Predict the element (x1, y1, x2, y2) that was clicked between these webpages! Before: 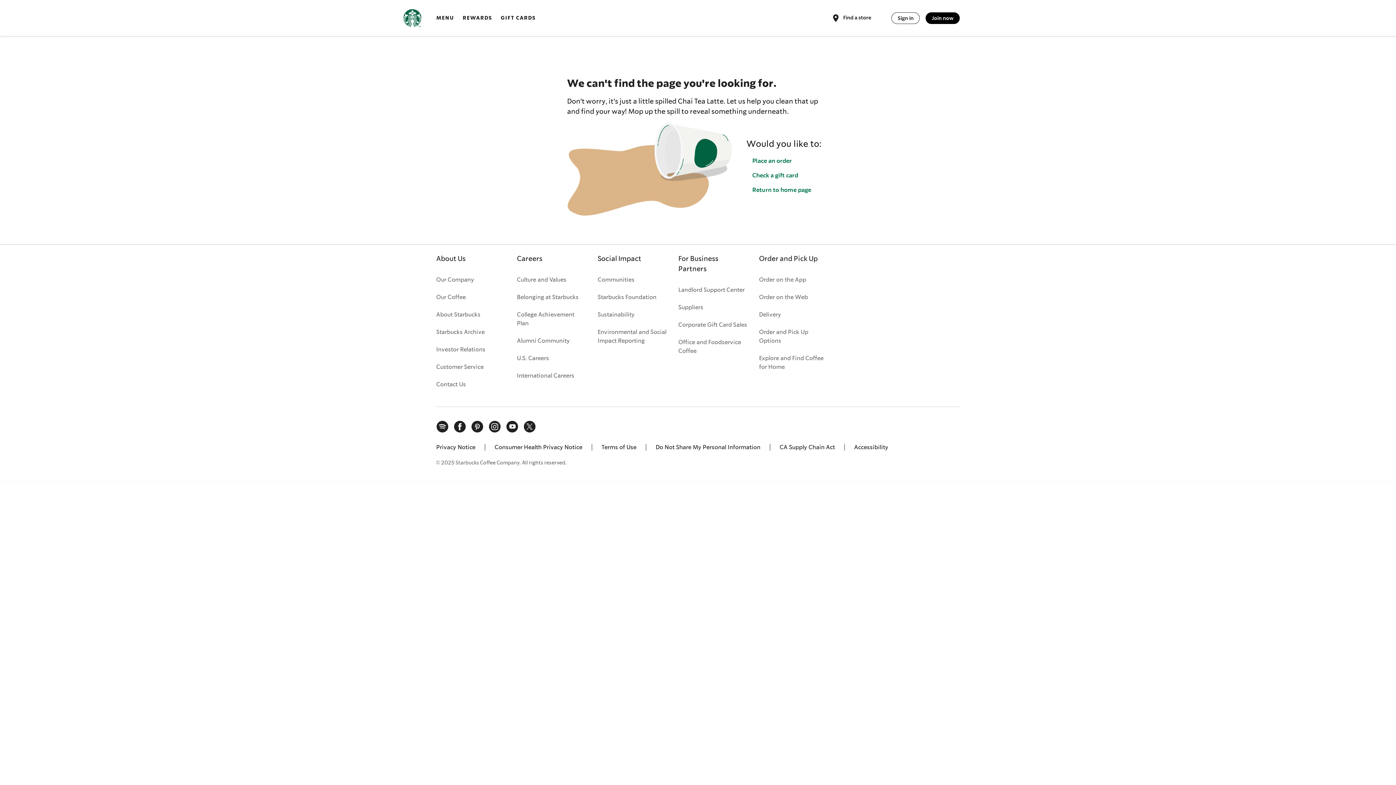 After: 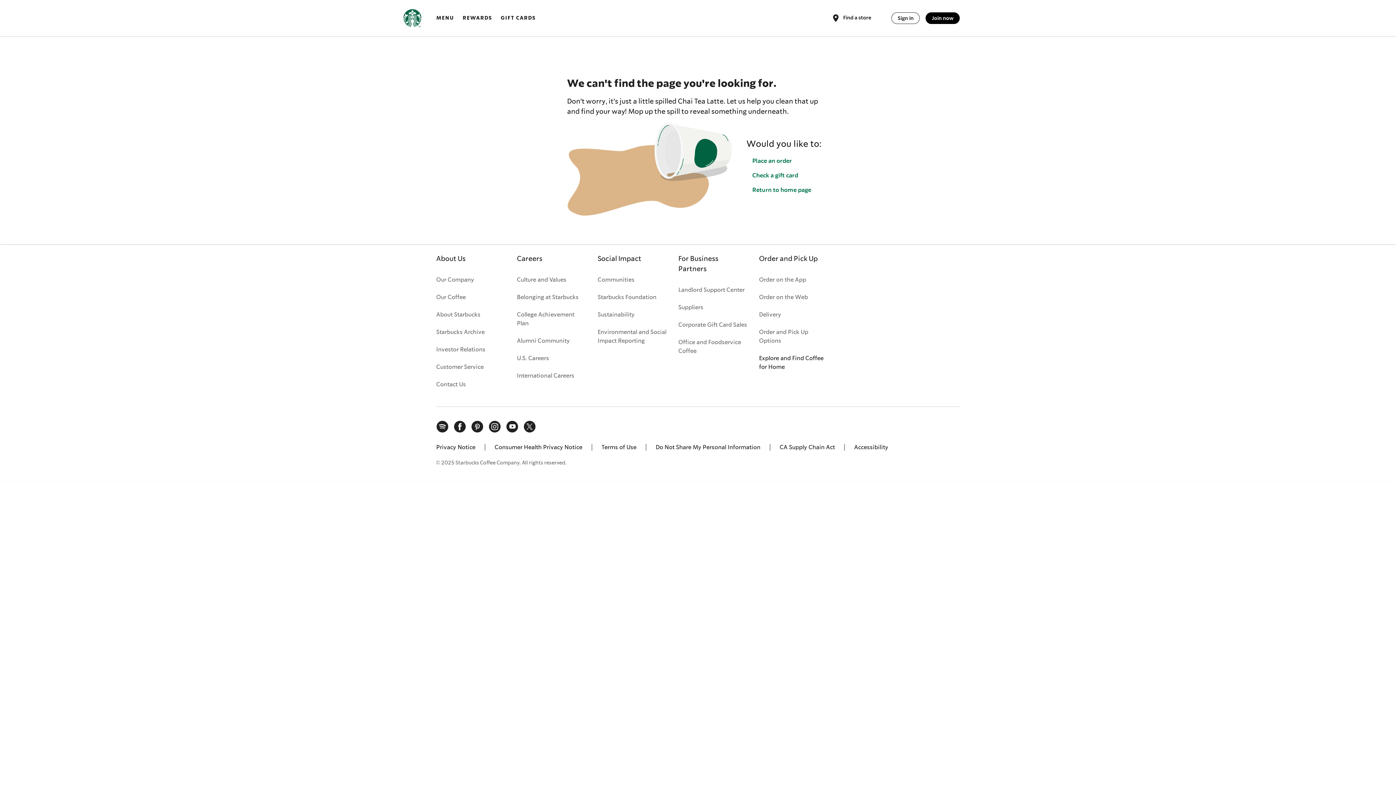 Action: bbox: (759, 351, 828, 374) label: Explore and Find Coffee for Home